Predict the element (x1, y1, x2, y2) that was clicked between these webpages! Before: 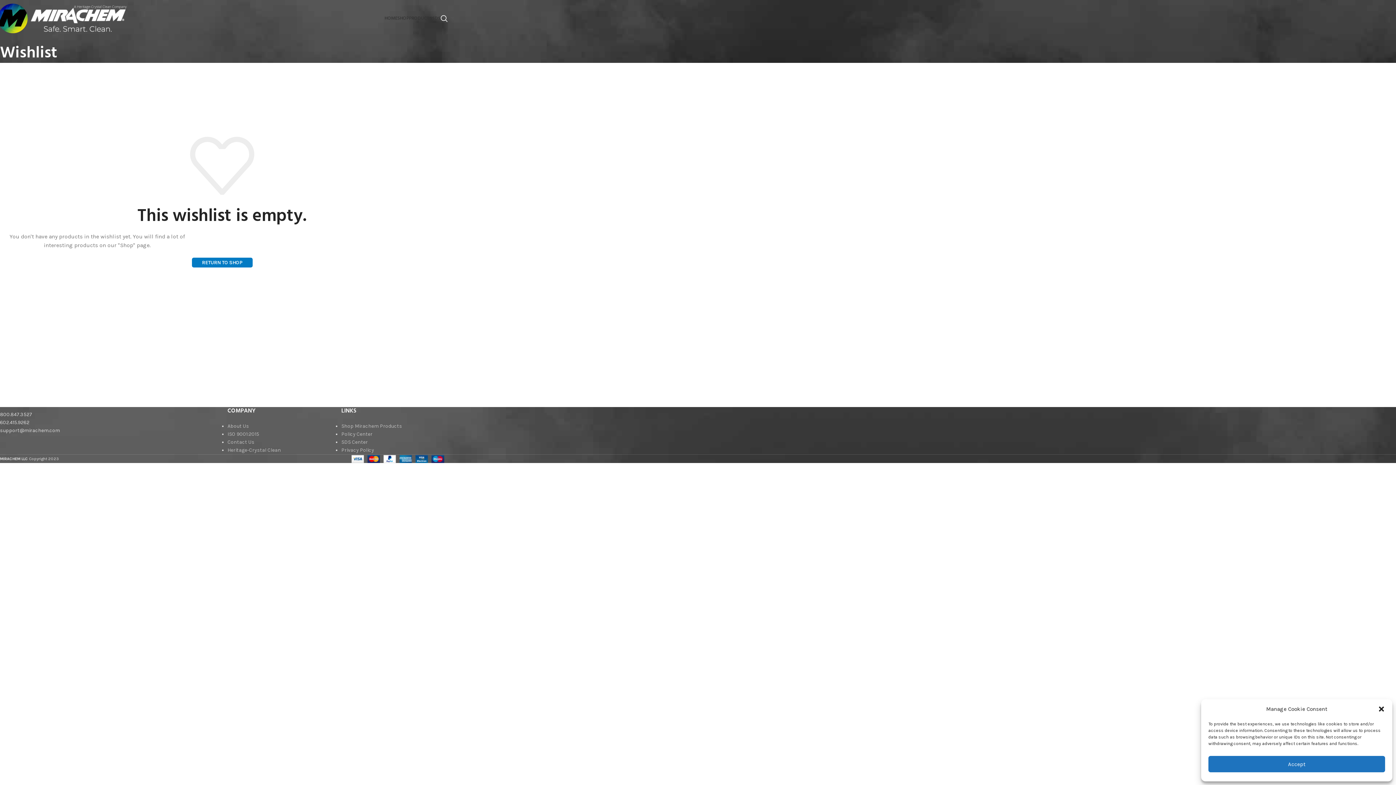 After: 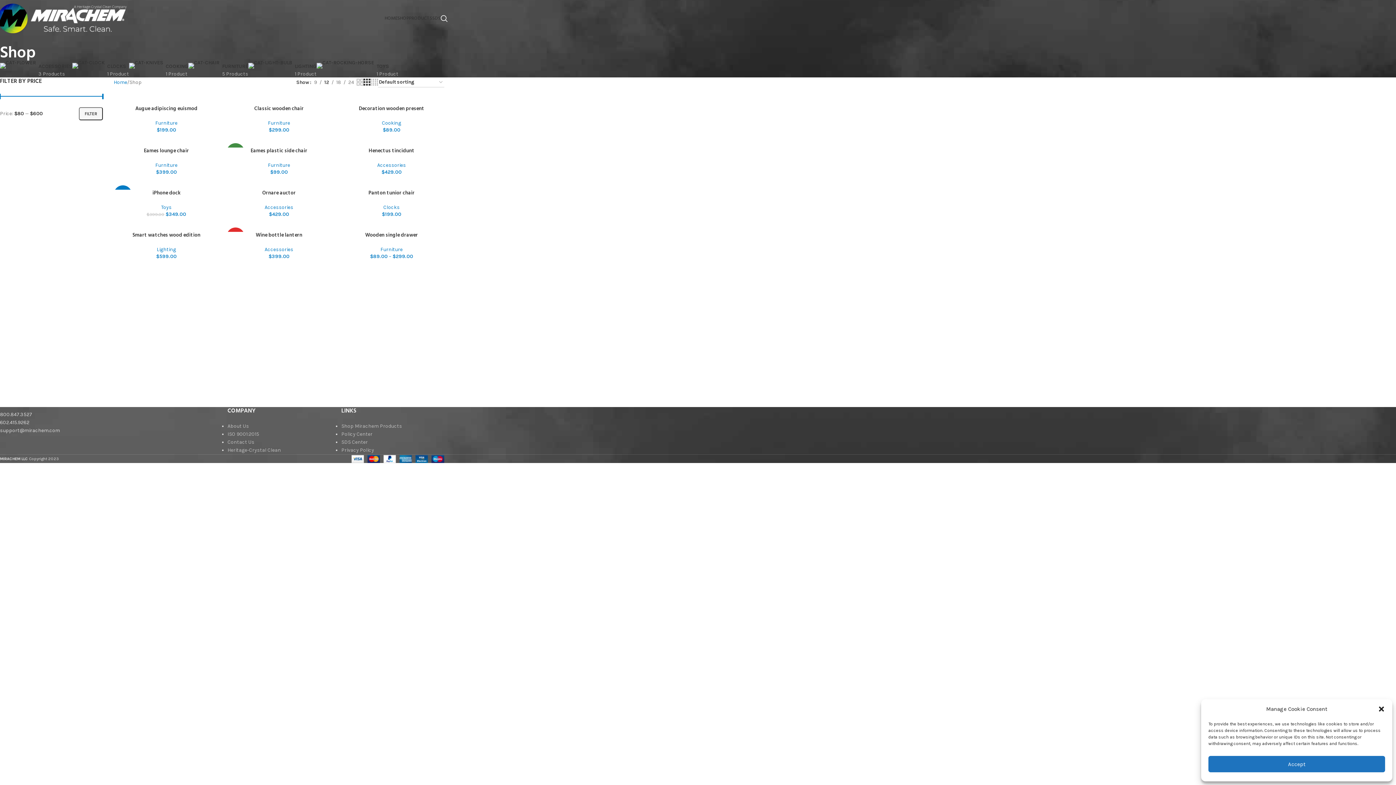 Action: bbox: (191, 257, 252, 267) label: RETURN TO SHOP